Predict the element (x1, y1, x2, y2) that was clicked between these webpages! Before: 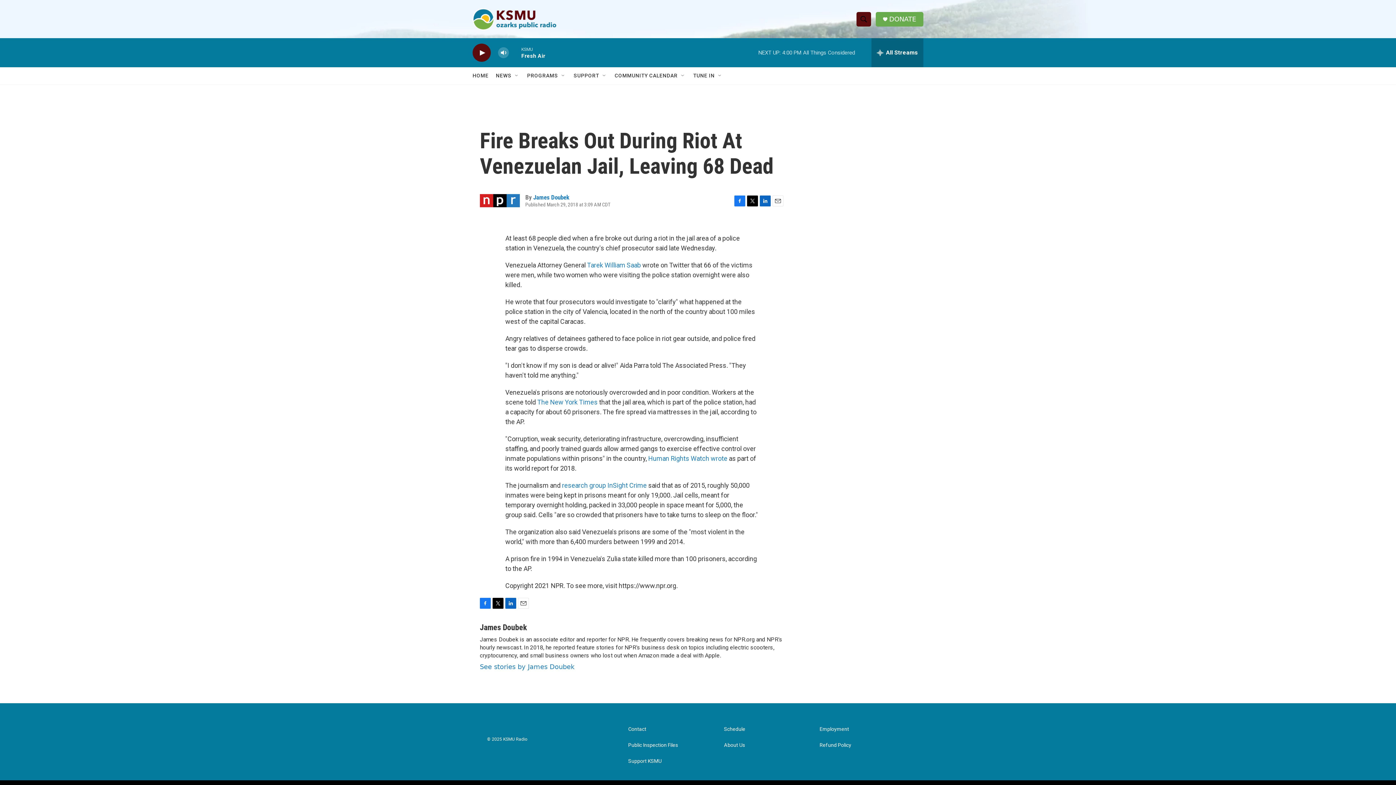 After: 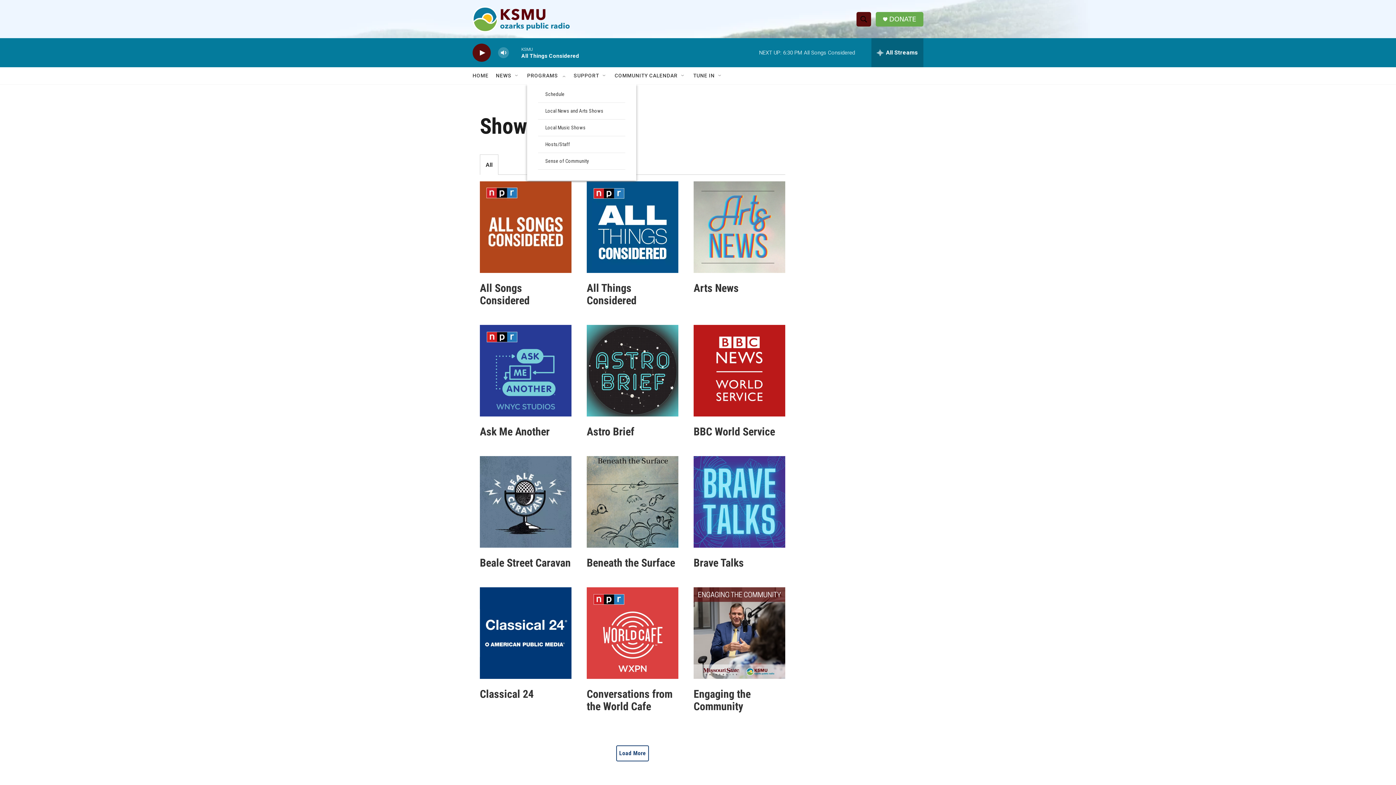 Action: bbox: (528, 67, 561, 84) label: PROGRAMS